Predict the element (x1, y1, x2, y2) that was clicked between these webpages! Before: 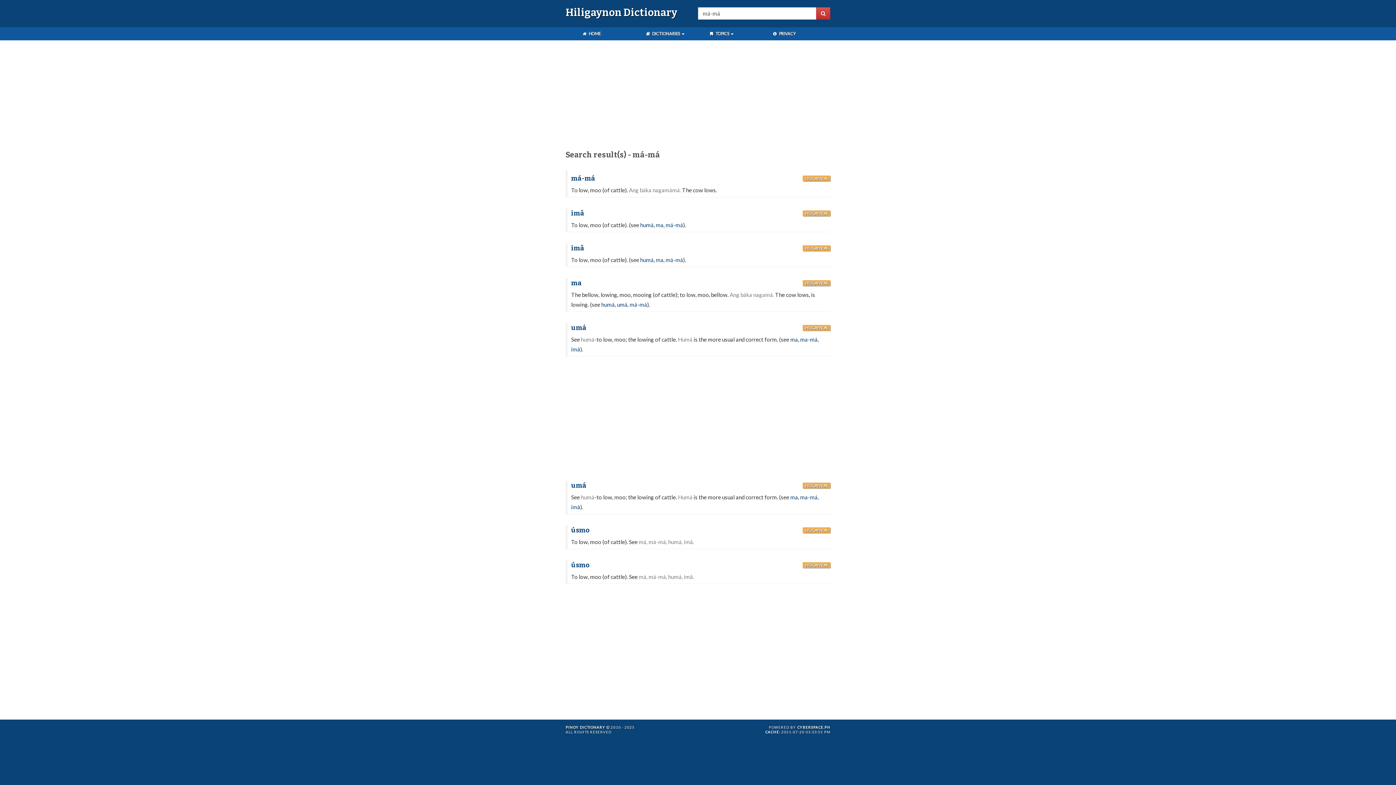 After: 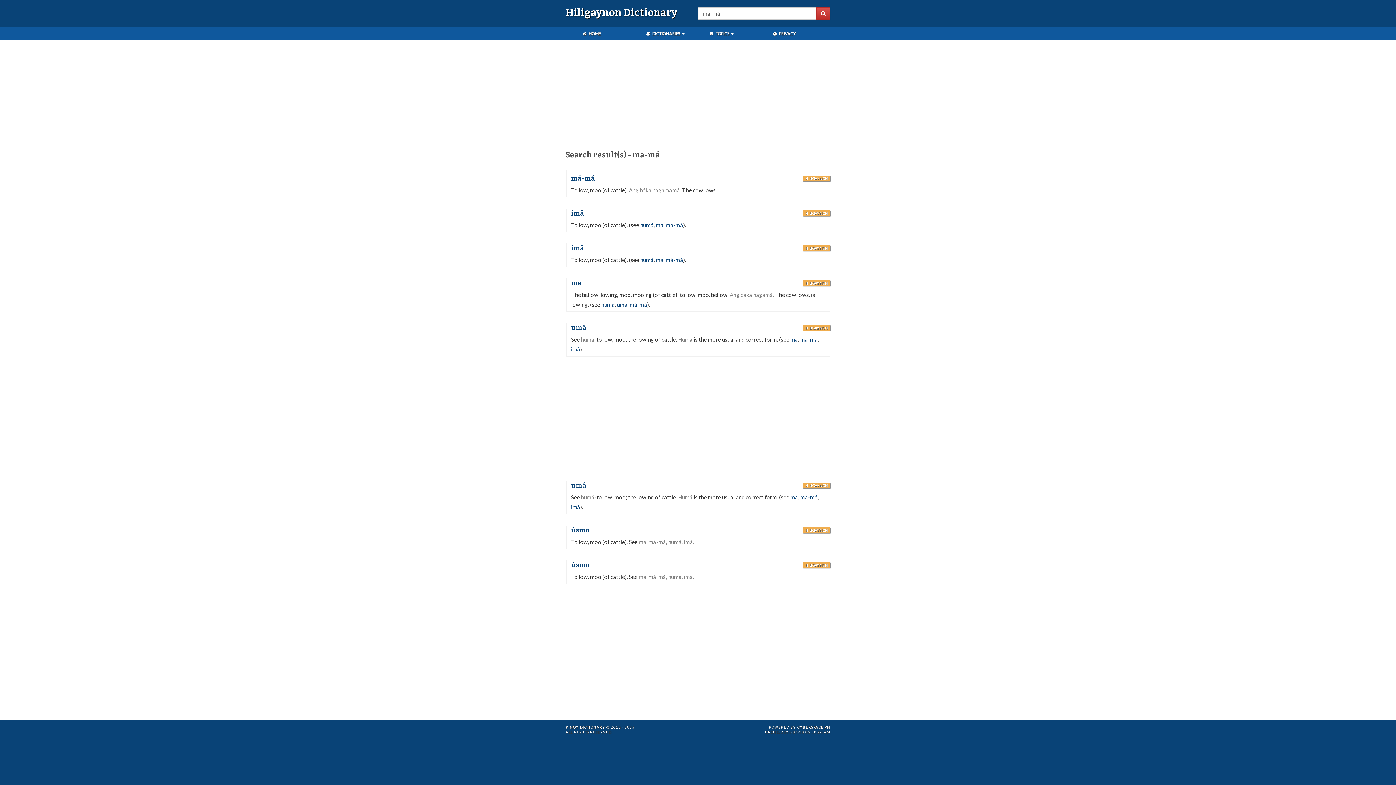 Action: label: ma-má bbox: (800, 494, 817, 501)